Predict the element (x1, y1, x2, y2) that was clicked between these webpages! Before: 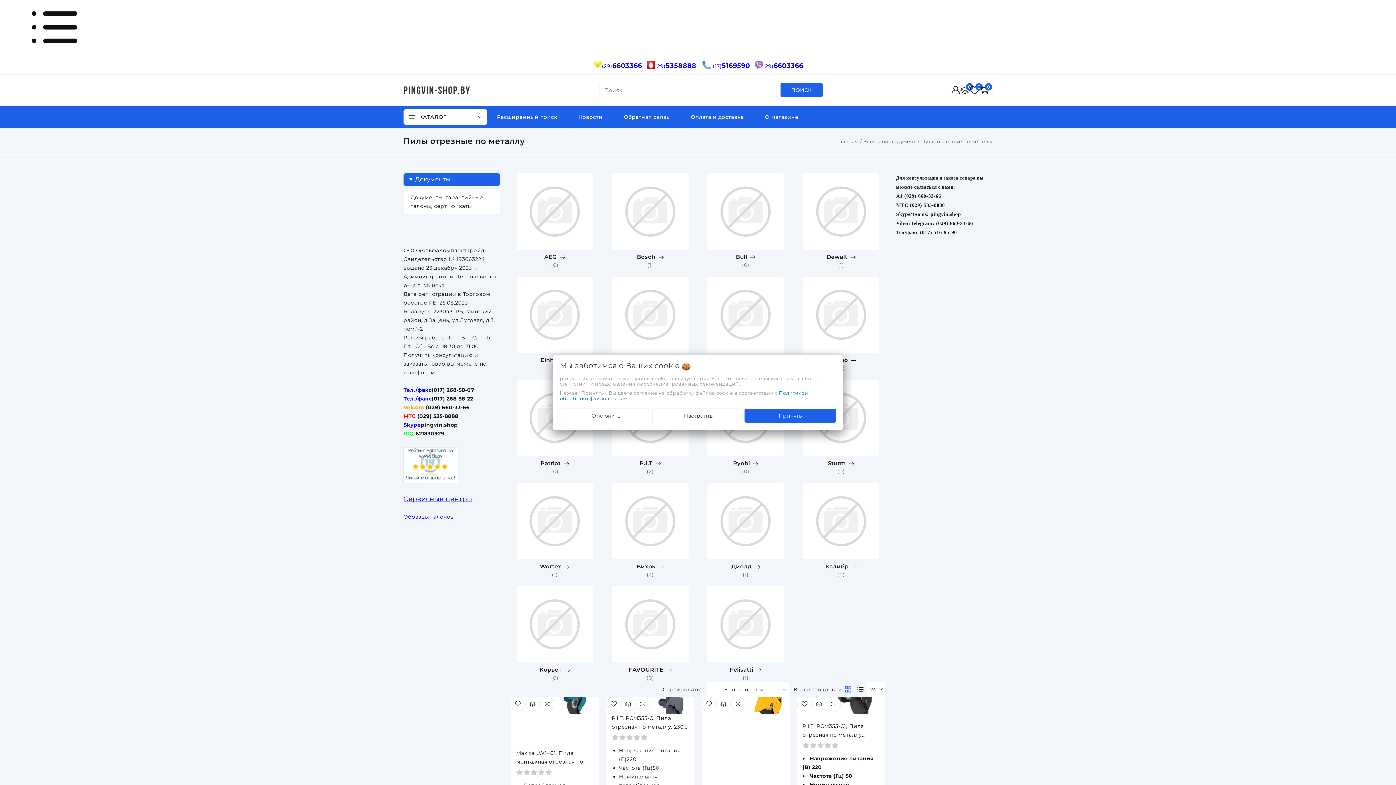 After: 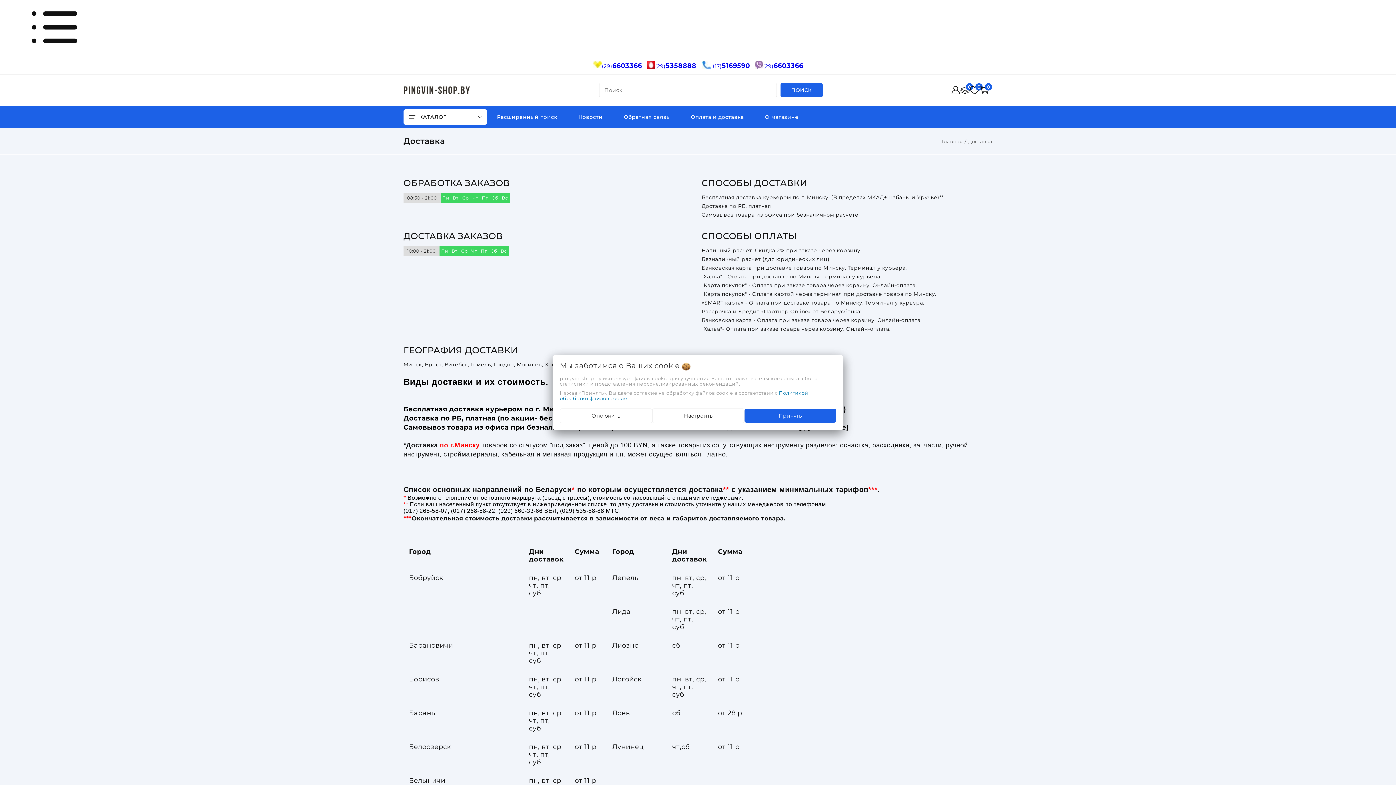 Action: label: Оплата и доставка  bbox: (681, 106, 755, 128)